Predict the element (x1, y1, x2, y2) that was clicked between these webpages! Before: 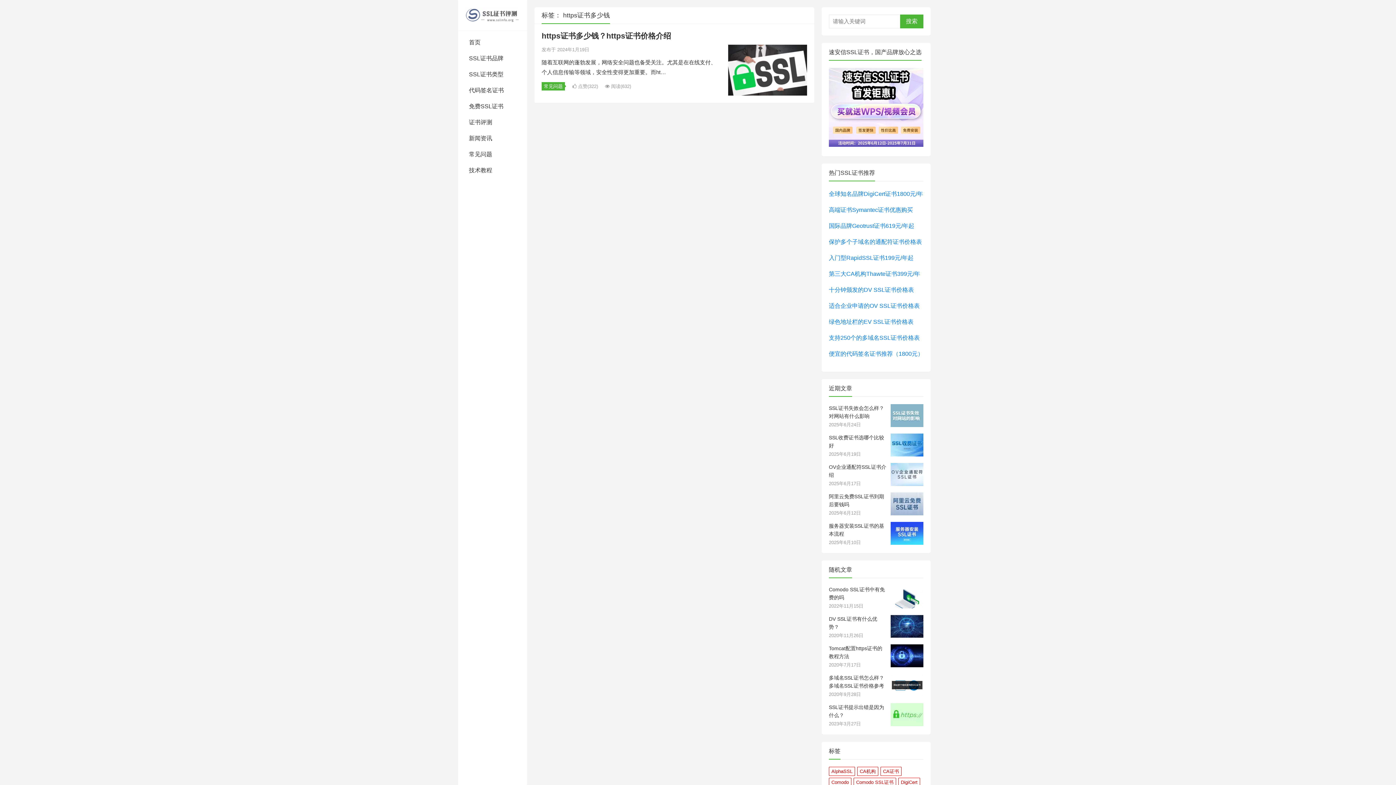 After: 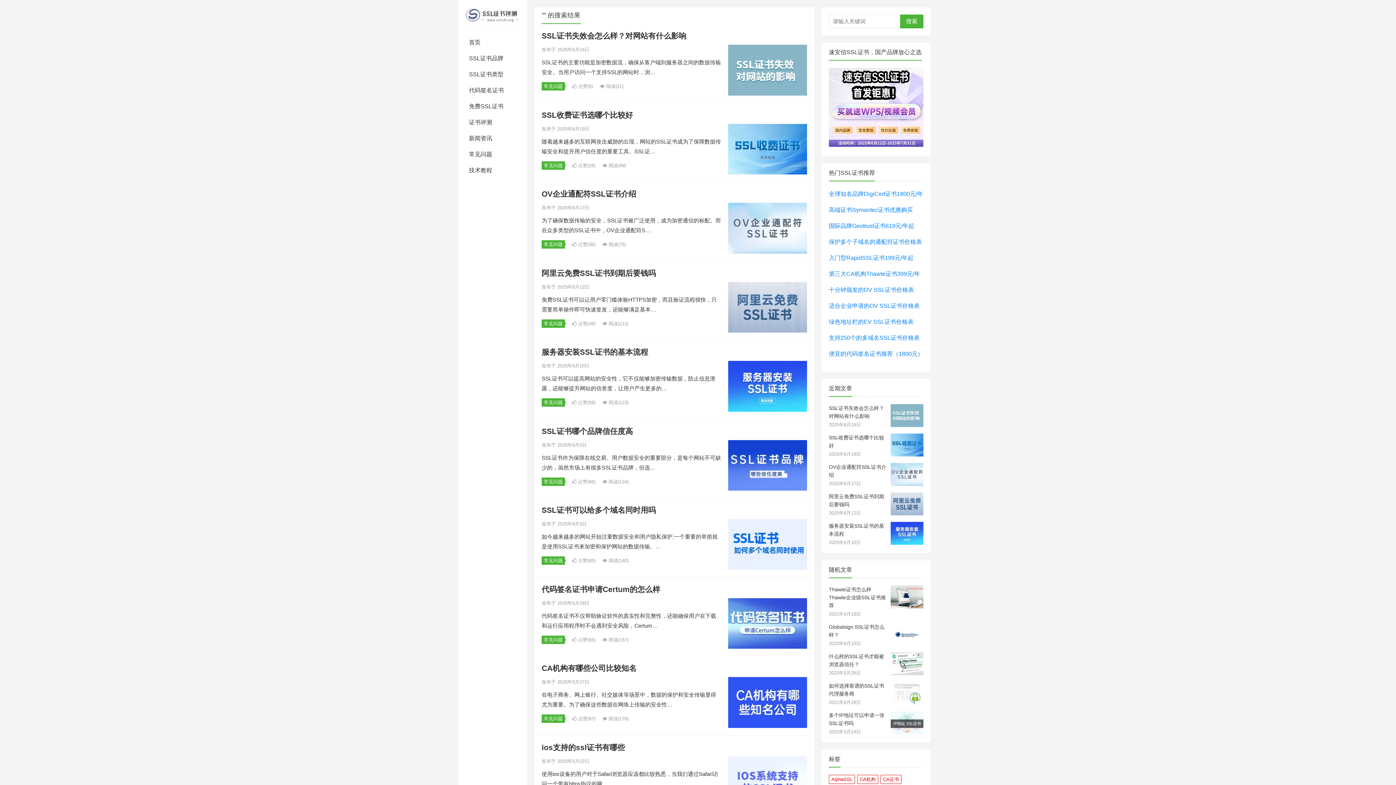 Action: label: 搜索 bbox: (900, 14, 923, 28)